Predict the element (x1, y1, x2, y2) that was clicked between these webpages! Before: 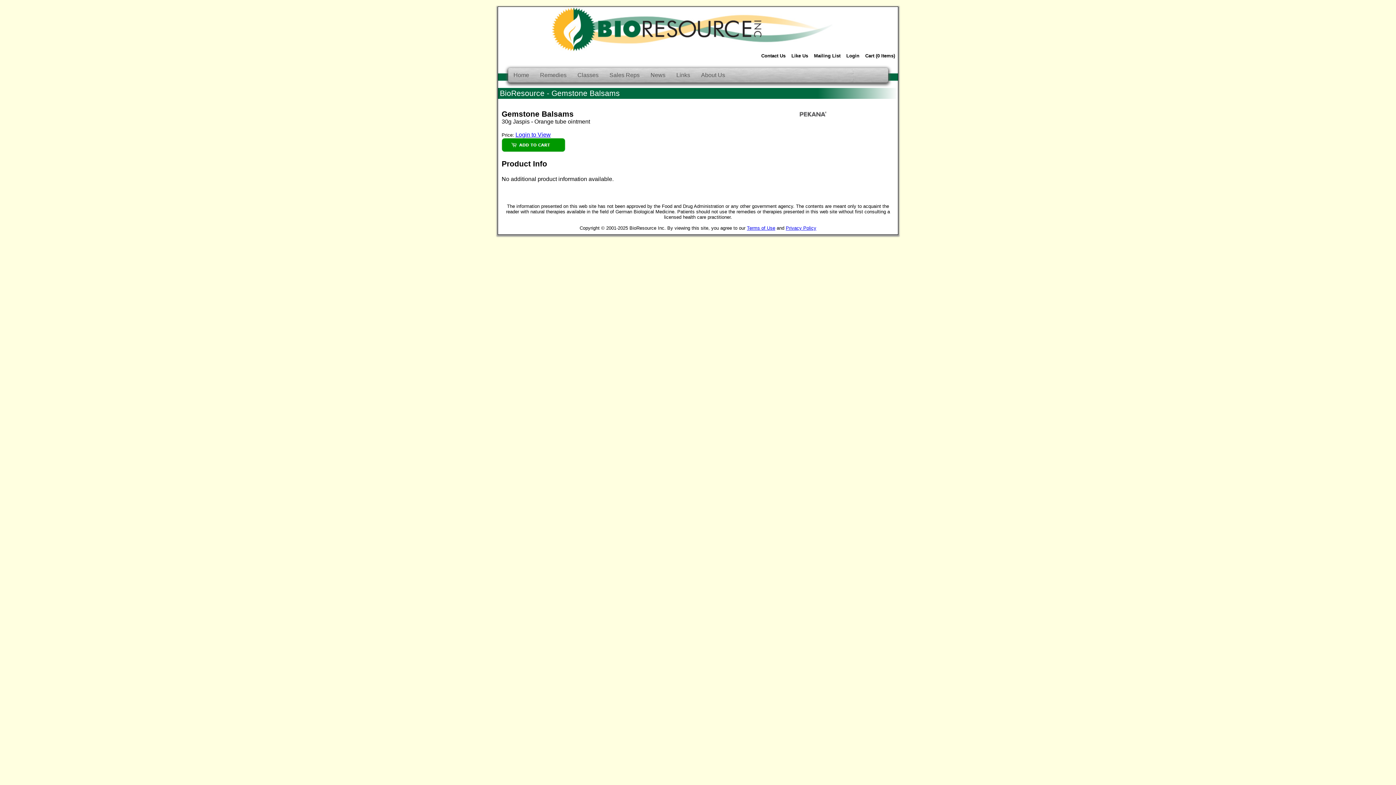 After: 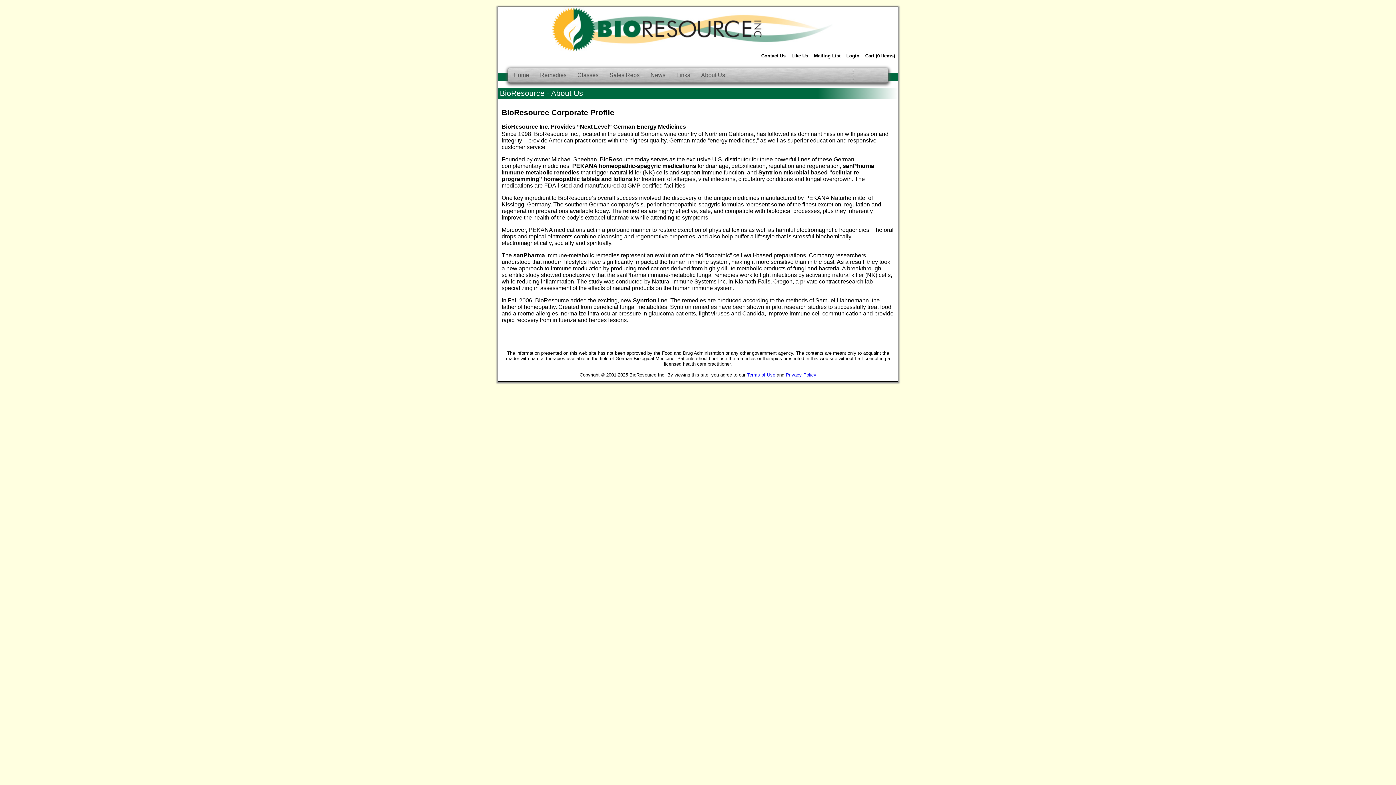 Action: label: About Us bbox: (695, 68, 730, 82)